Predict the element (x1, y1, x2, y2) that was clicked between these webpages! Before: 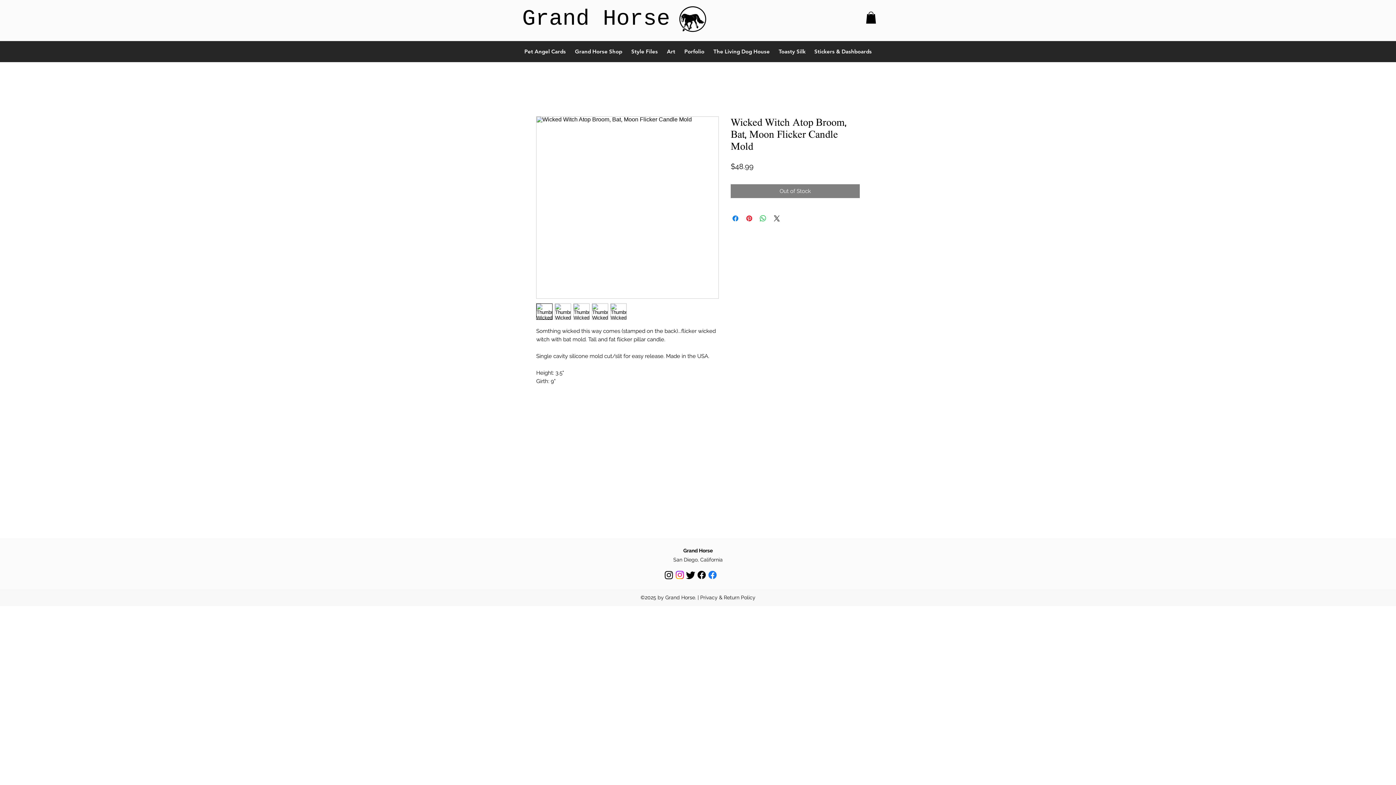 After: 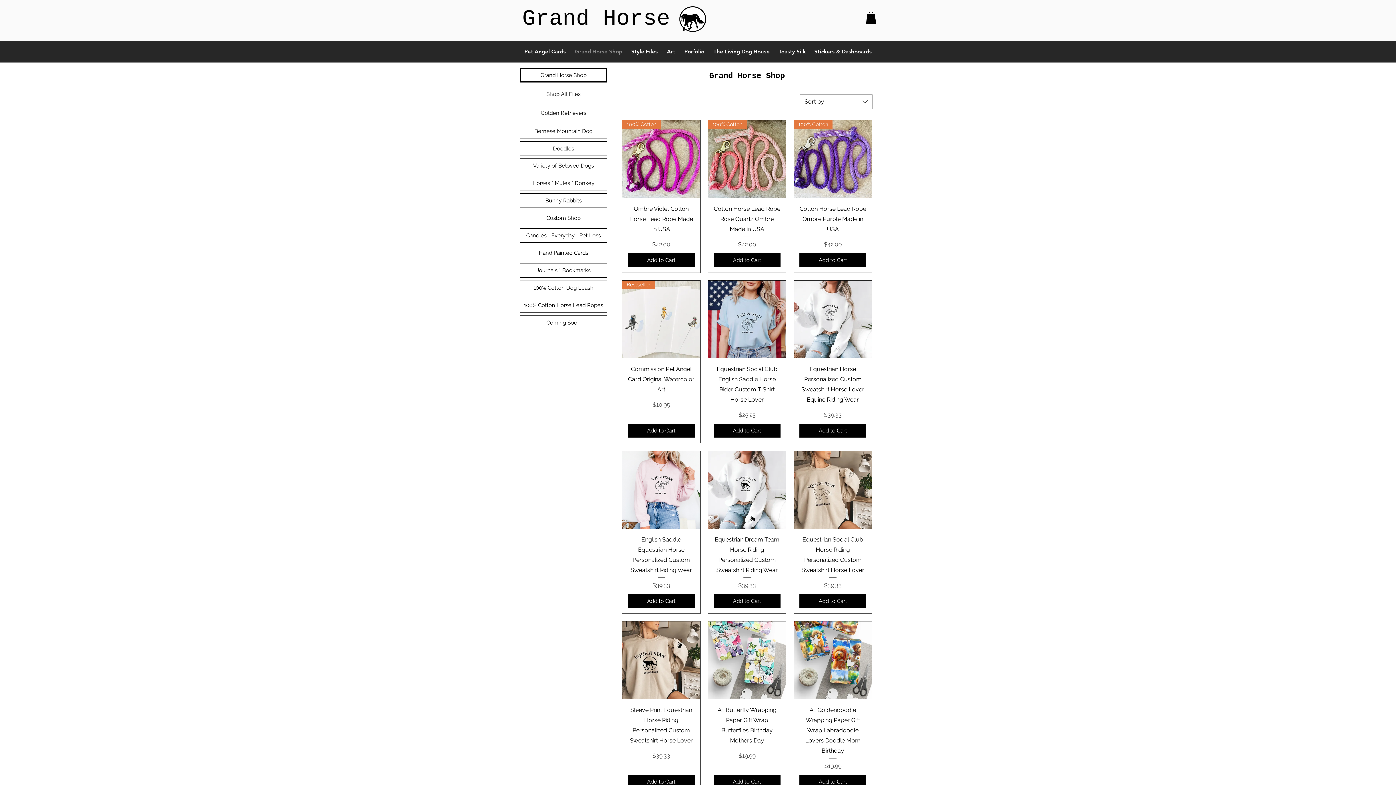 Action: label: Grand Horse Shop bbox: (570, 41, 626, 62)